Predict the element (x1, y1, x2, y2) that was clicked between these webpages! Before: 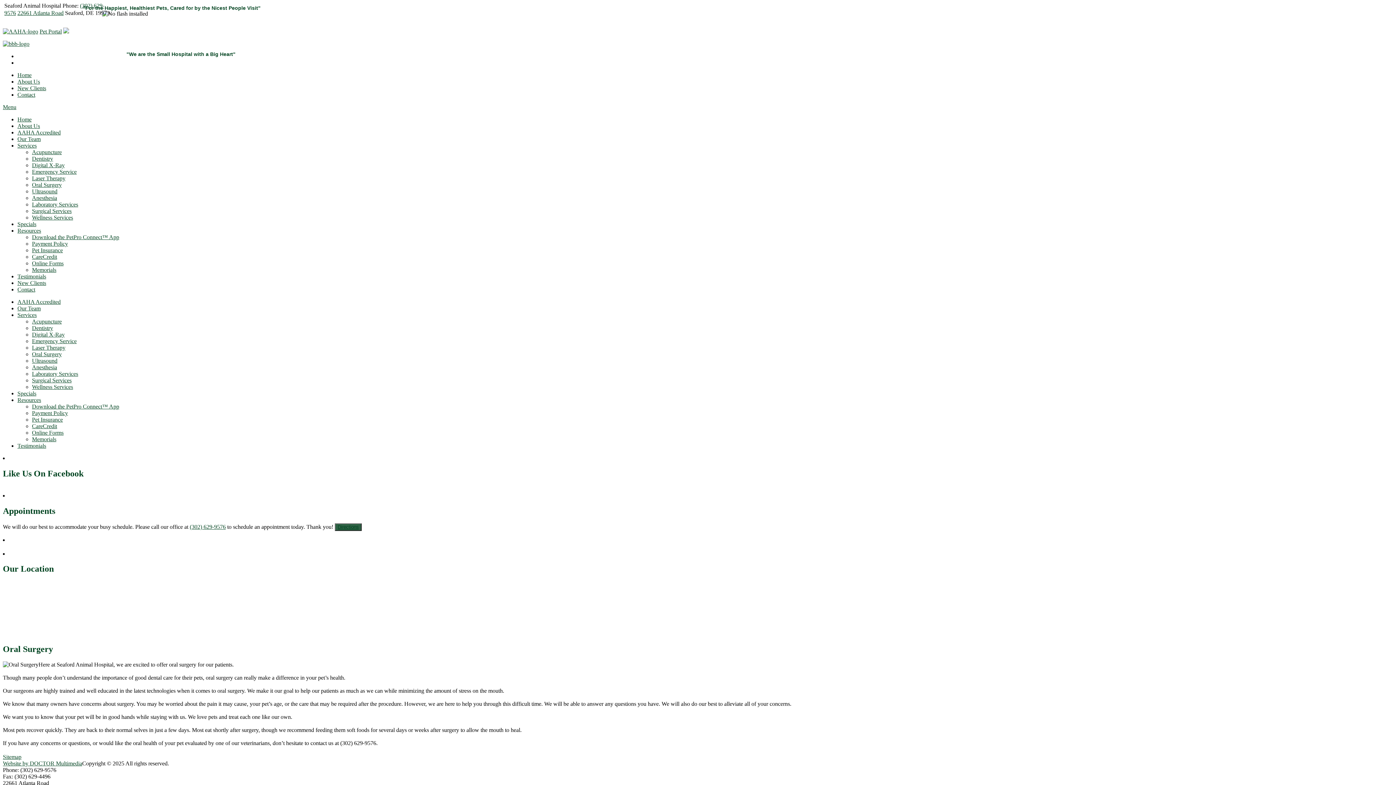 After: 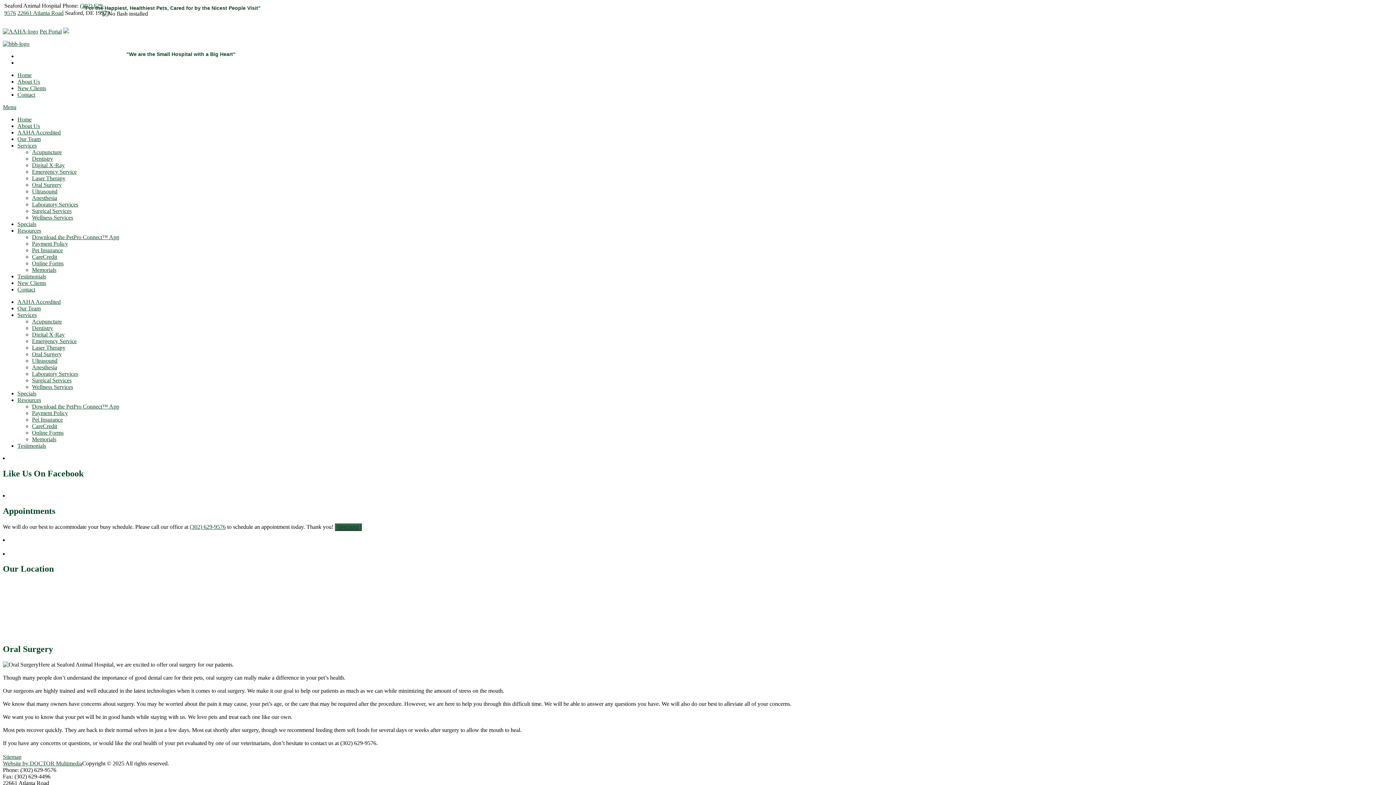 Action: label: Pet Portal bbox: (39, 28, 61, 34)